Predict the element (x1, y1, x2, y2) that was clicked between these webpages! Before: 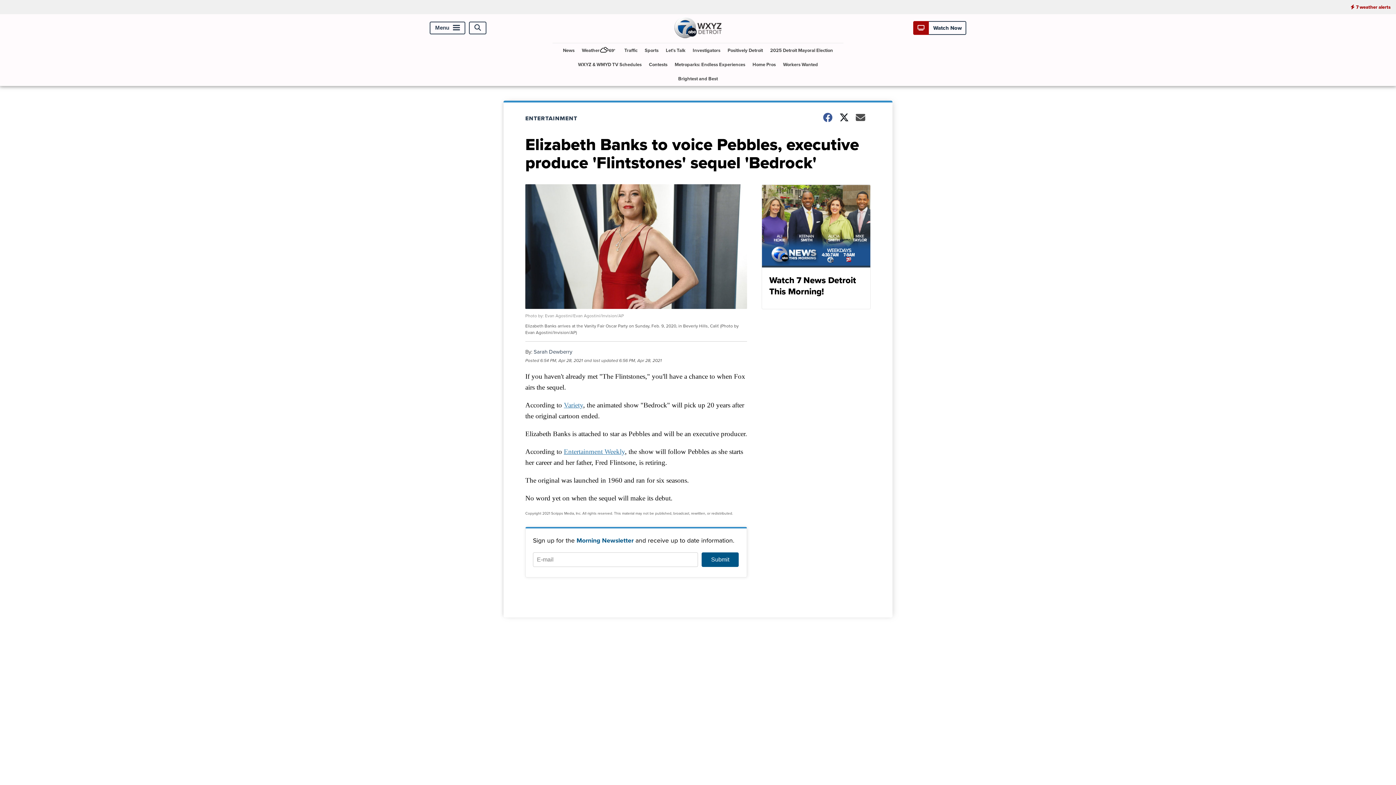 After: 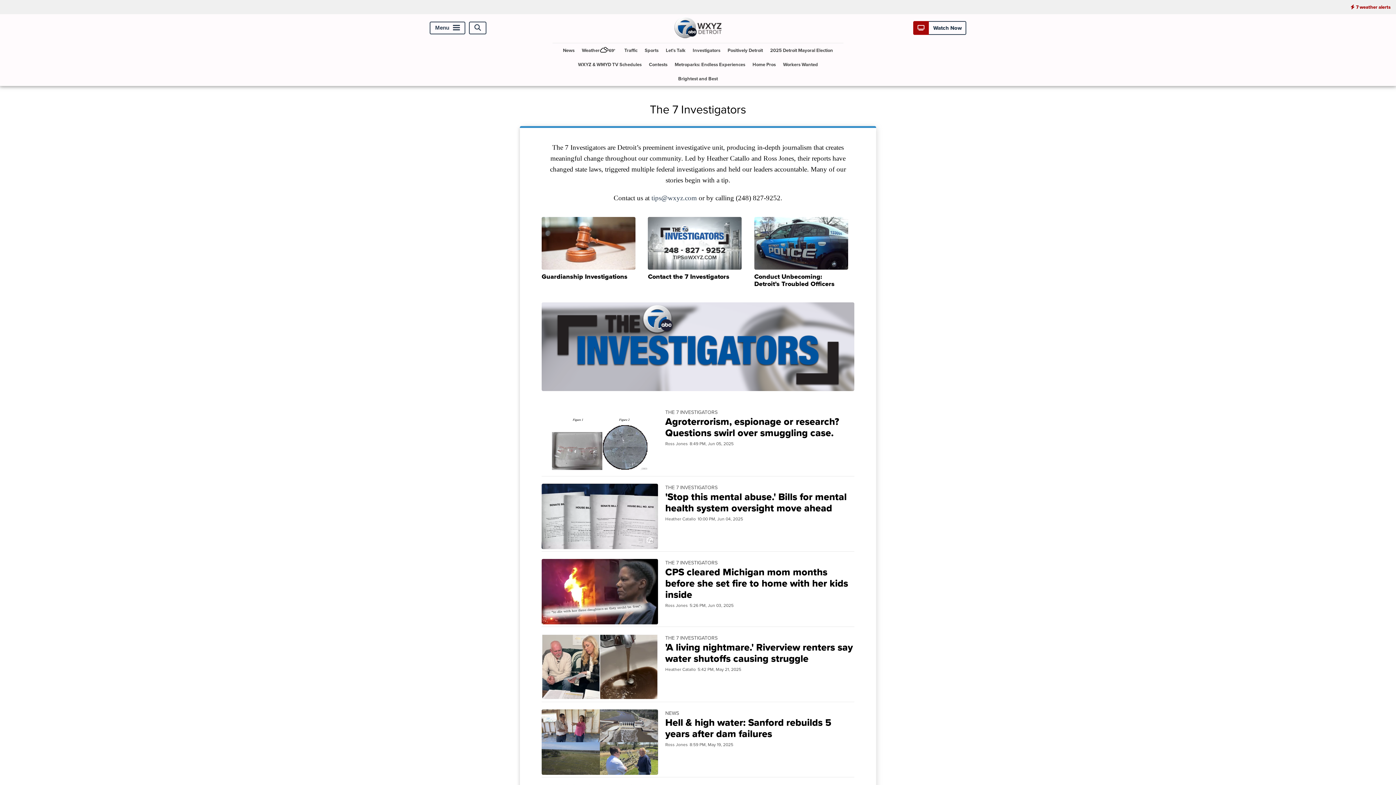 Action: bbox: (690, 43, 723, 57) label: Investigators